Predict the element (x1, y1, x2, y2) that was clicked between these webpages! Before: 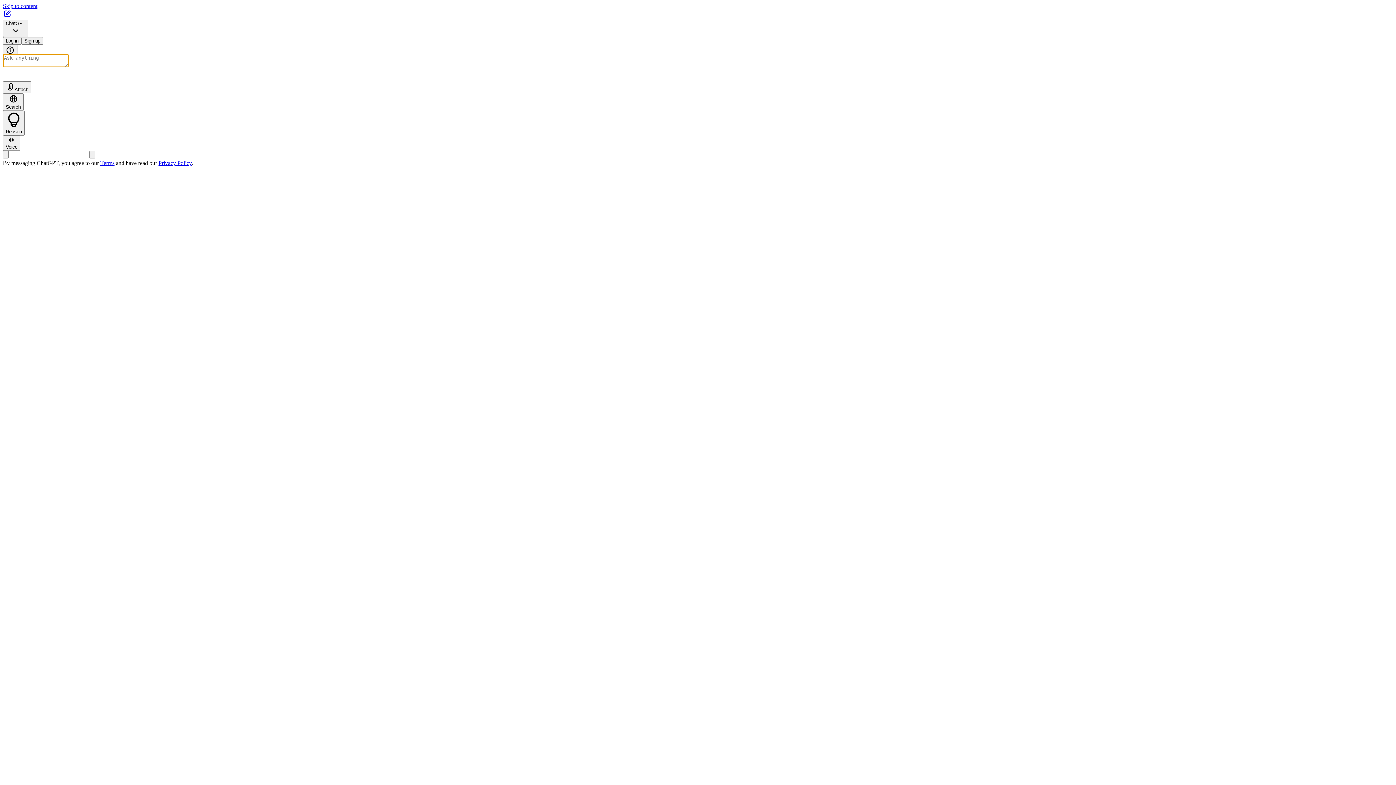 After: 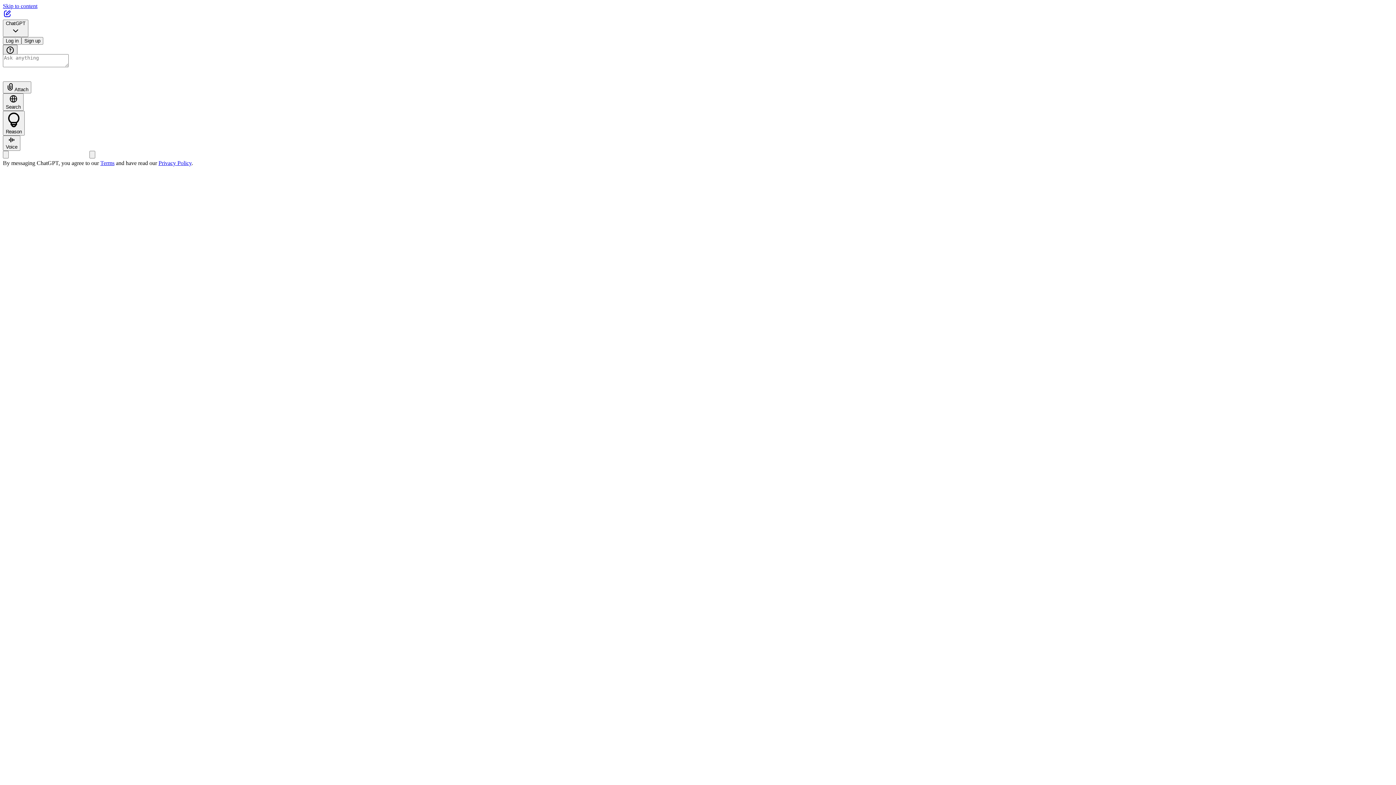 Action: label: Open Profile Menu bbox: (2, 44, 17, 56)